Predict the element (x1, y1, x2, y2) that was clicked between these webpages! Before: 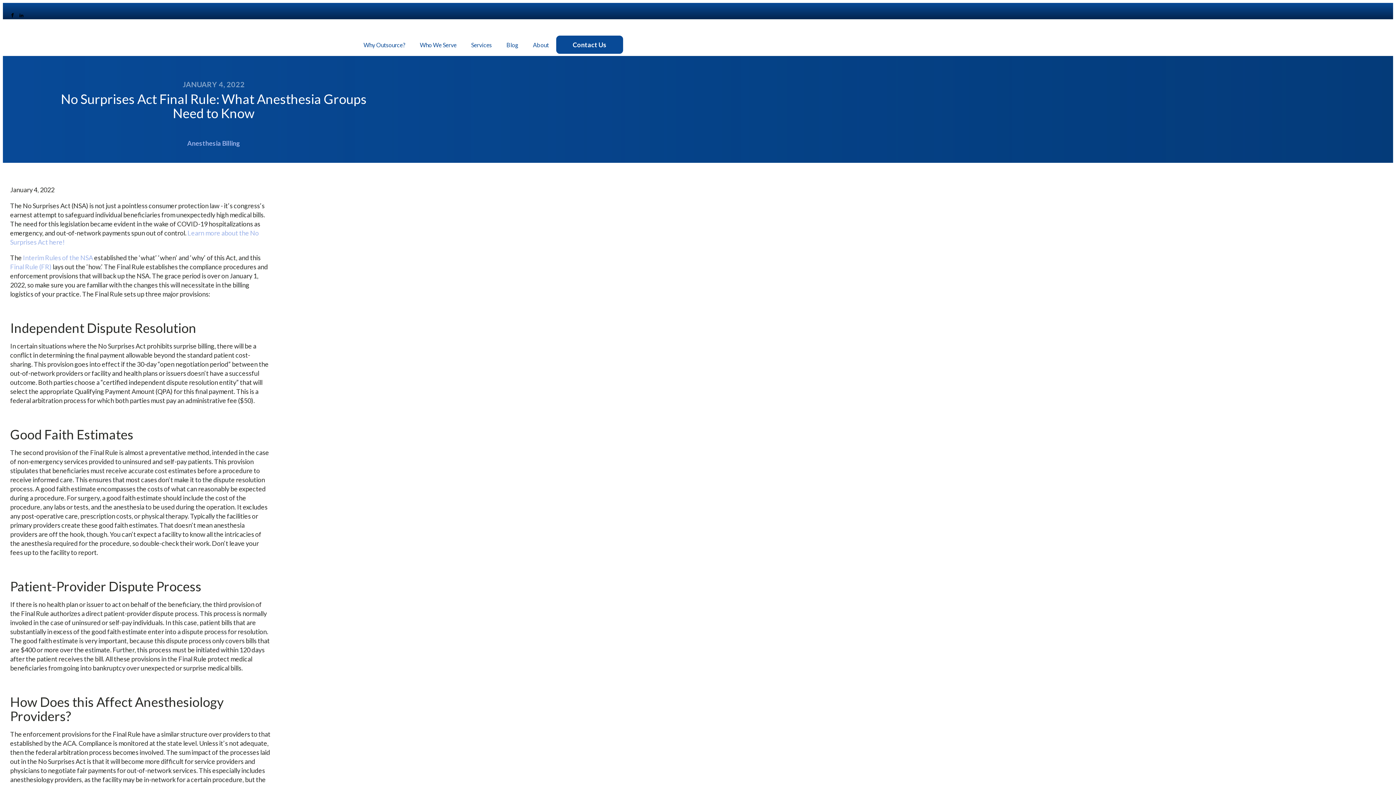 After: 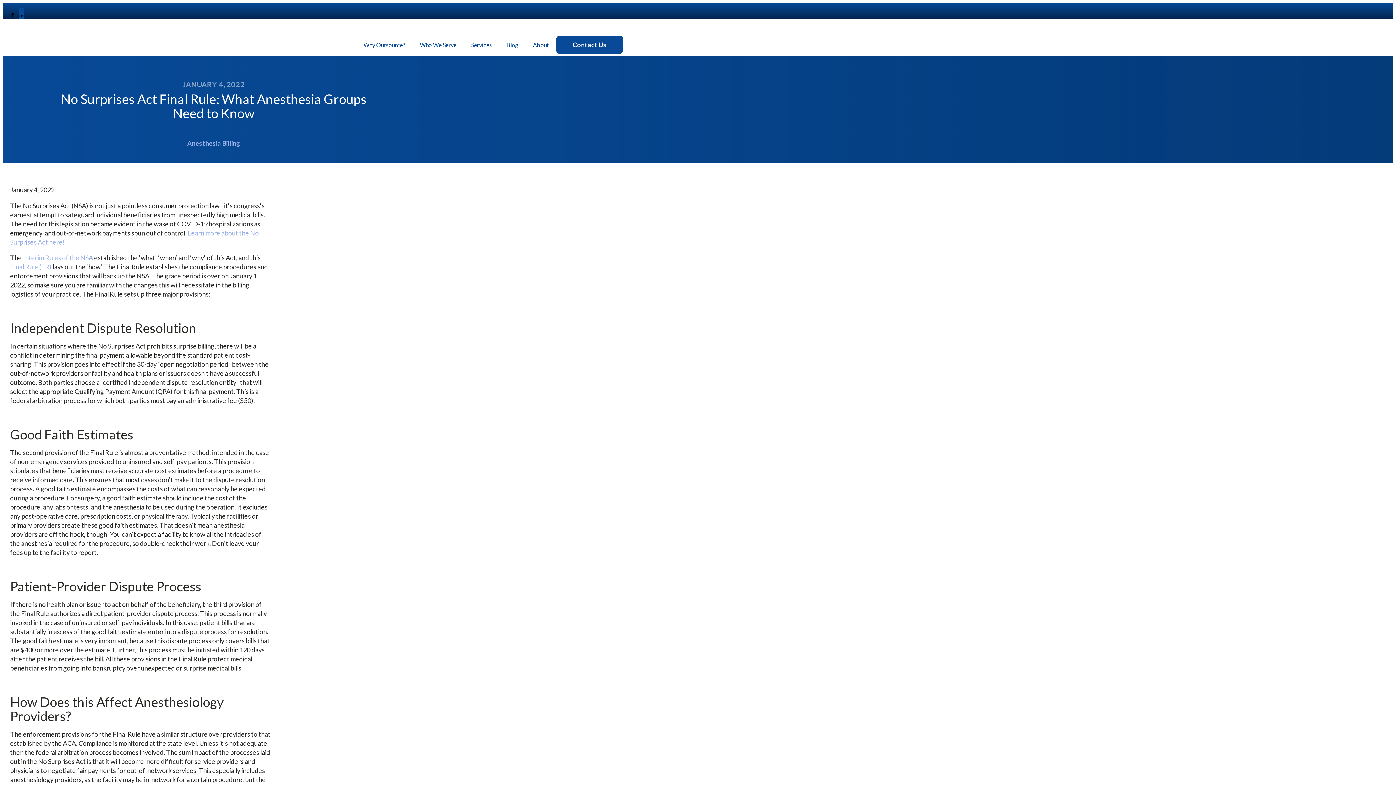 Action: bbox: (19, 8, 23, 19)